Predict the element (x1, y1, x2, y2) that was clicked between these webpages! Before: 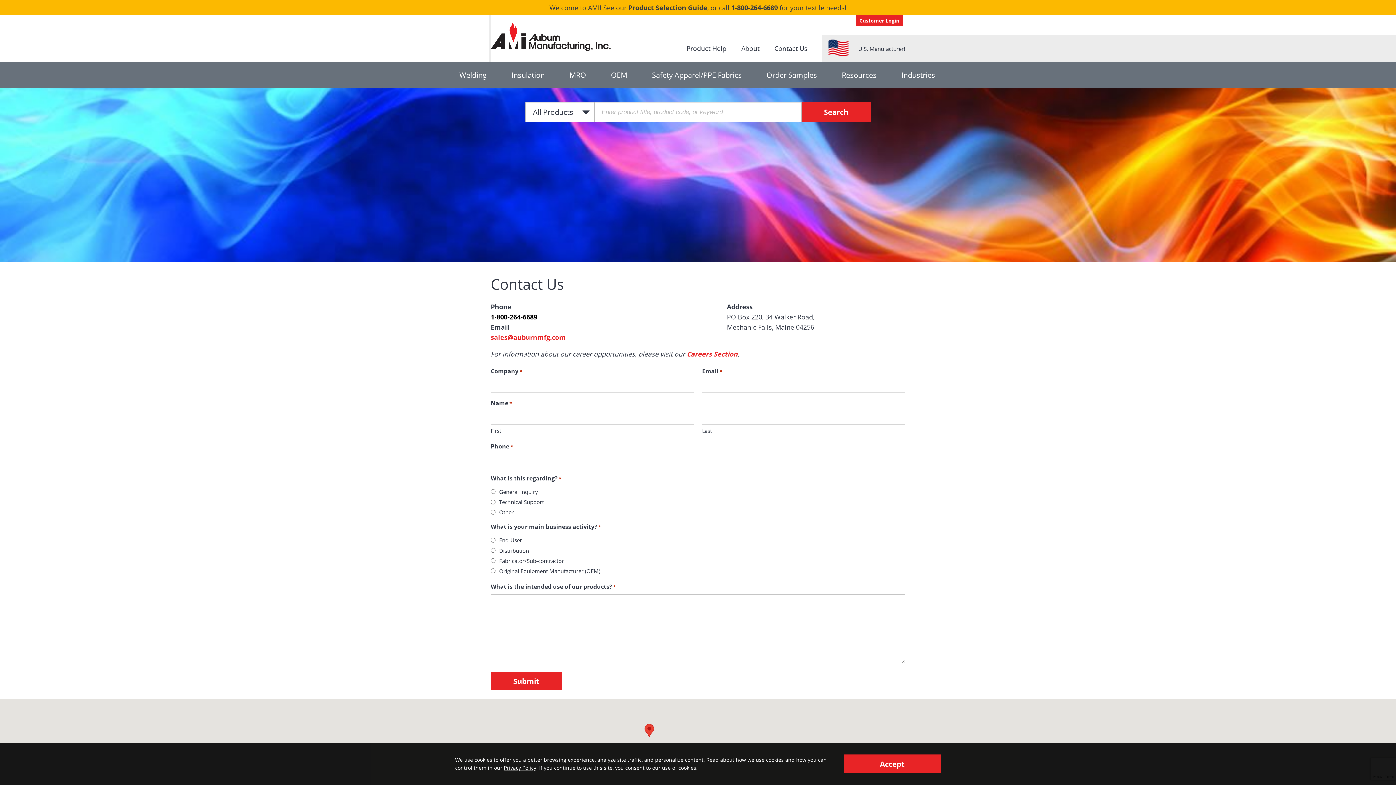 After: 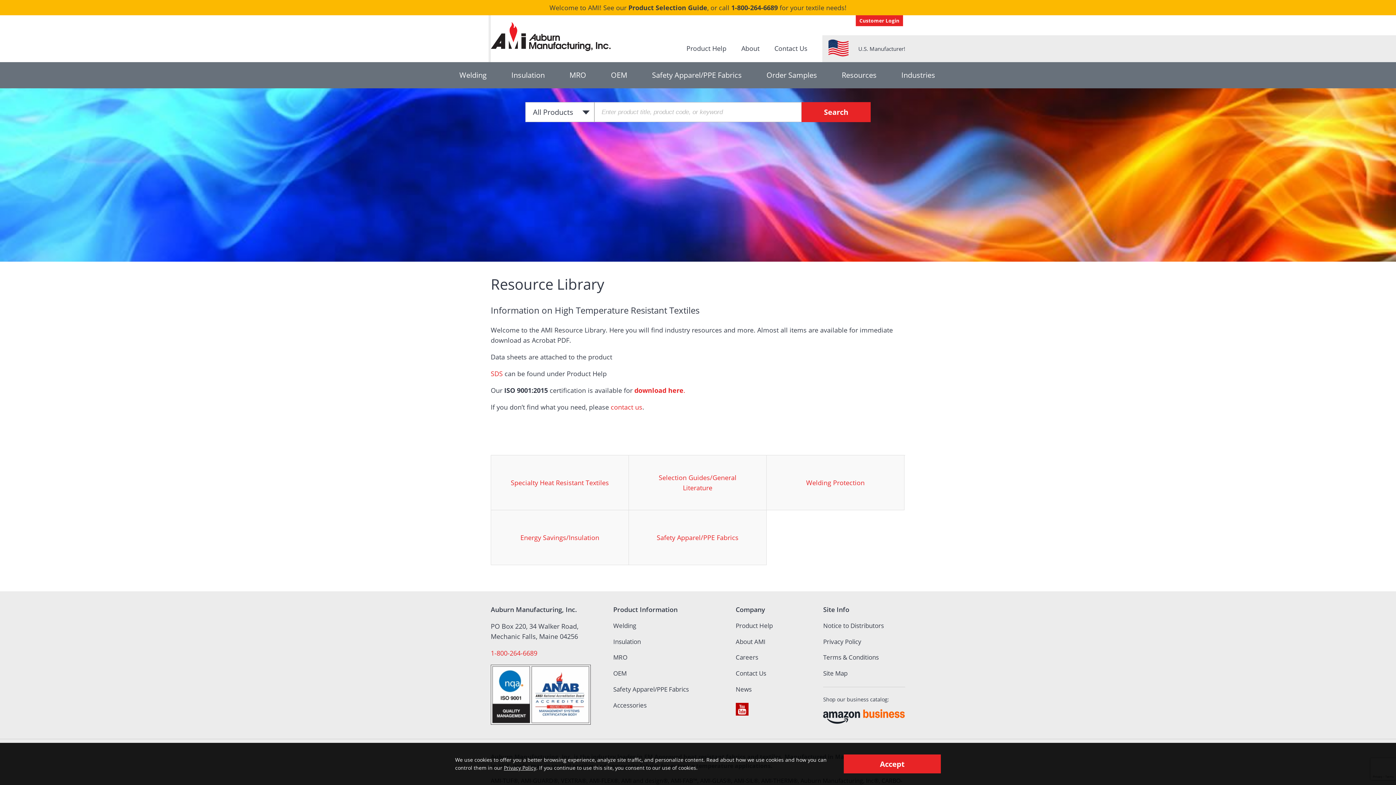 Action: bbox: (829, 62, 889, 88) label: Resources